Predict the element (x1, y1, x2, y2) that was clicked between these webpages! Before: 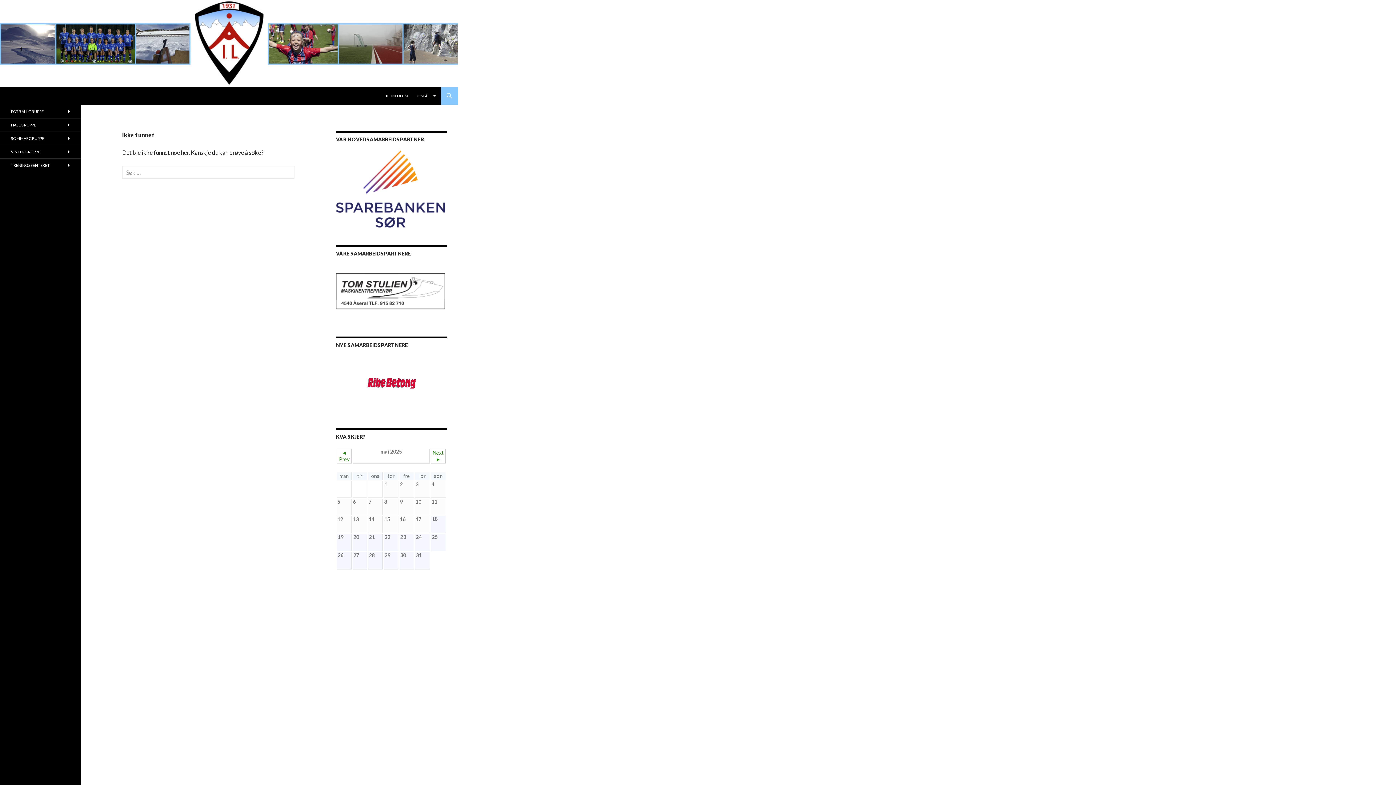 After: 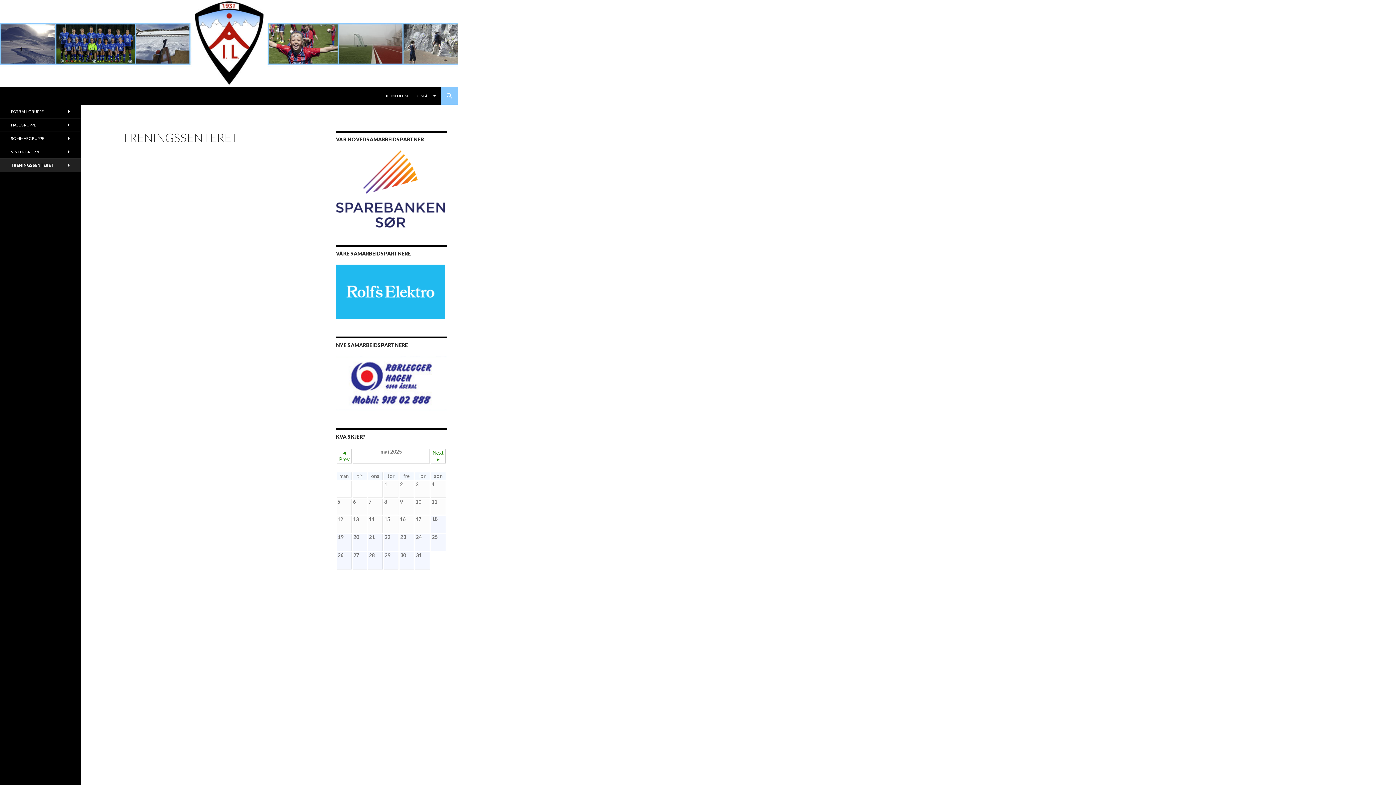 Action: label: TRENINGSSENTERET bbox: (0, 158, 80, 172)